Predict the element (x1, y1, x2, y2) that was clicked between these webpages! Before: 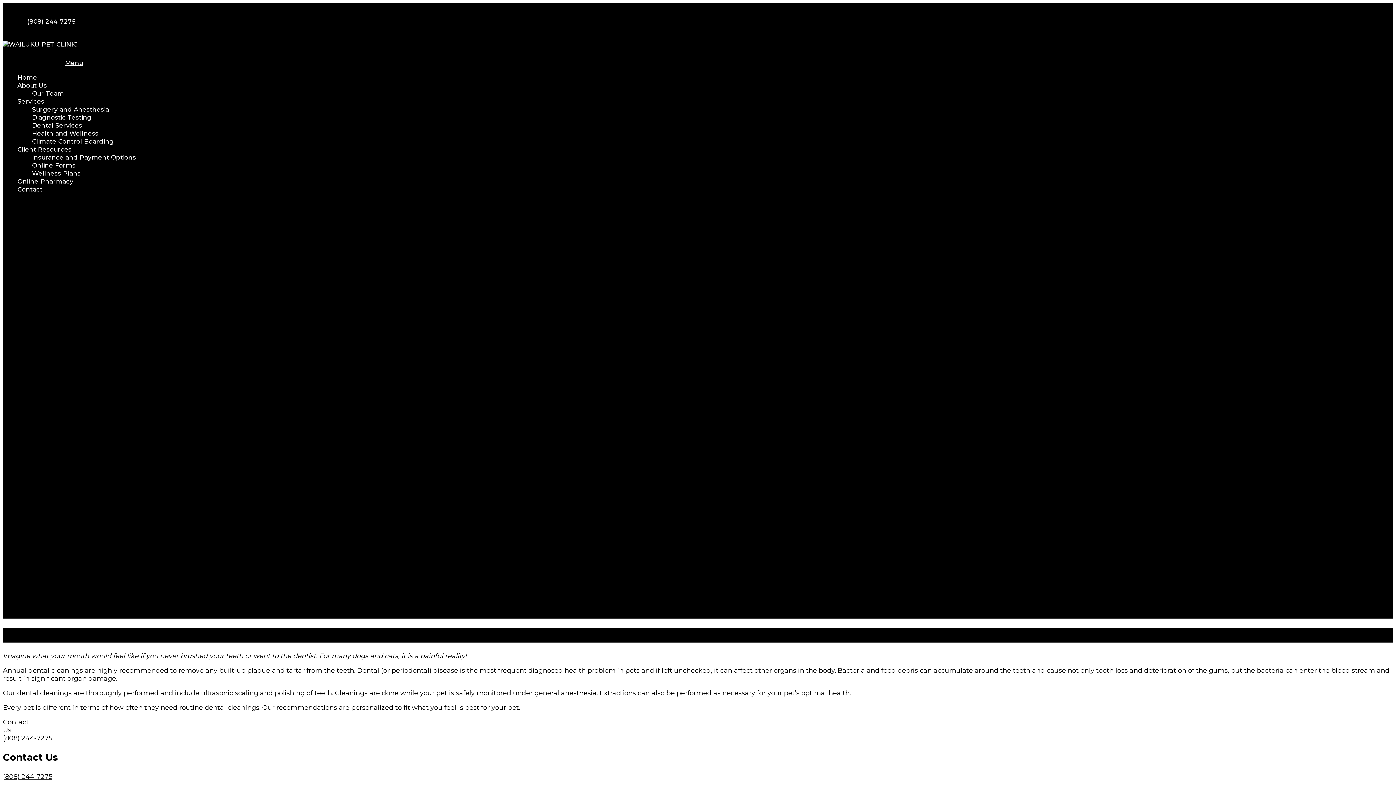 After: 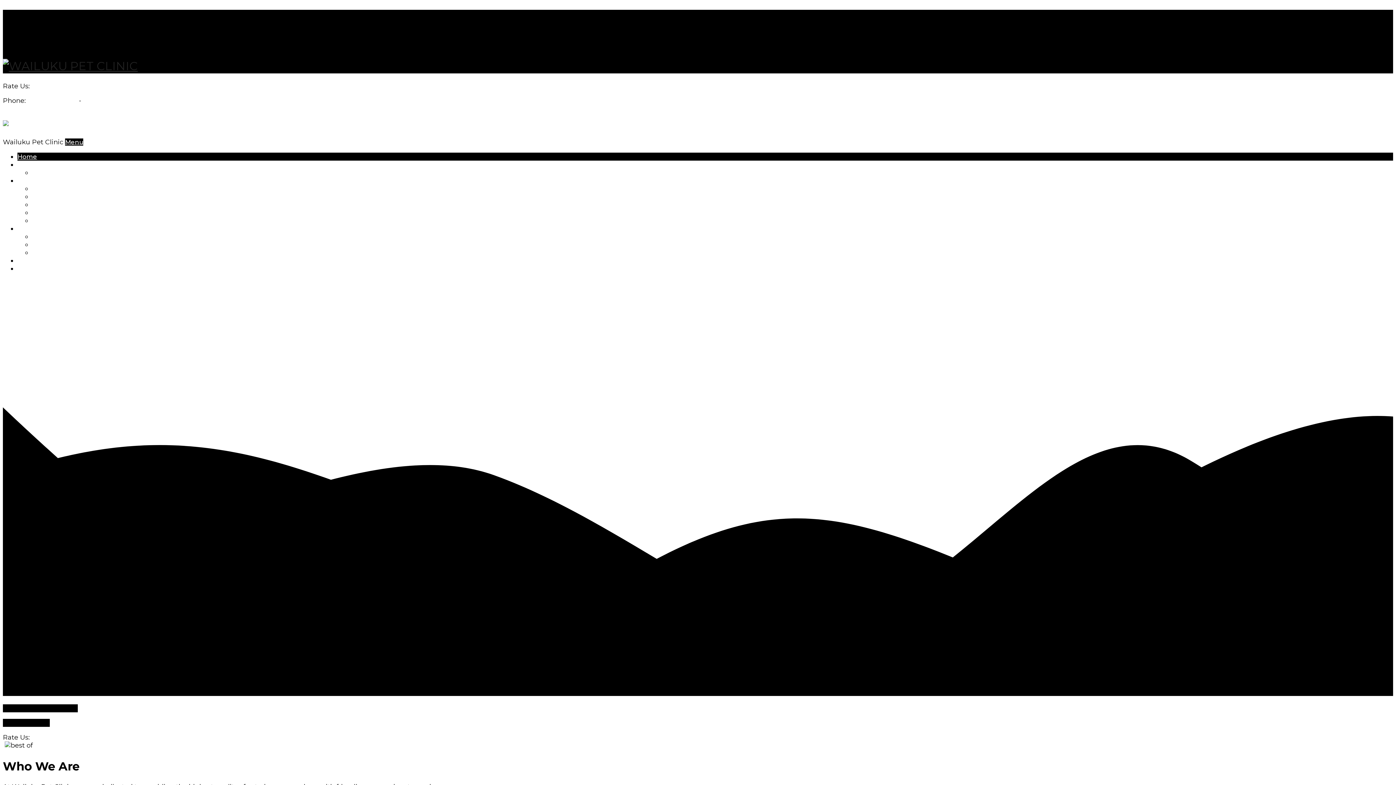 Action: bbox: (2, 40, 77, 47)